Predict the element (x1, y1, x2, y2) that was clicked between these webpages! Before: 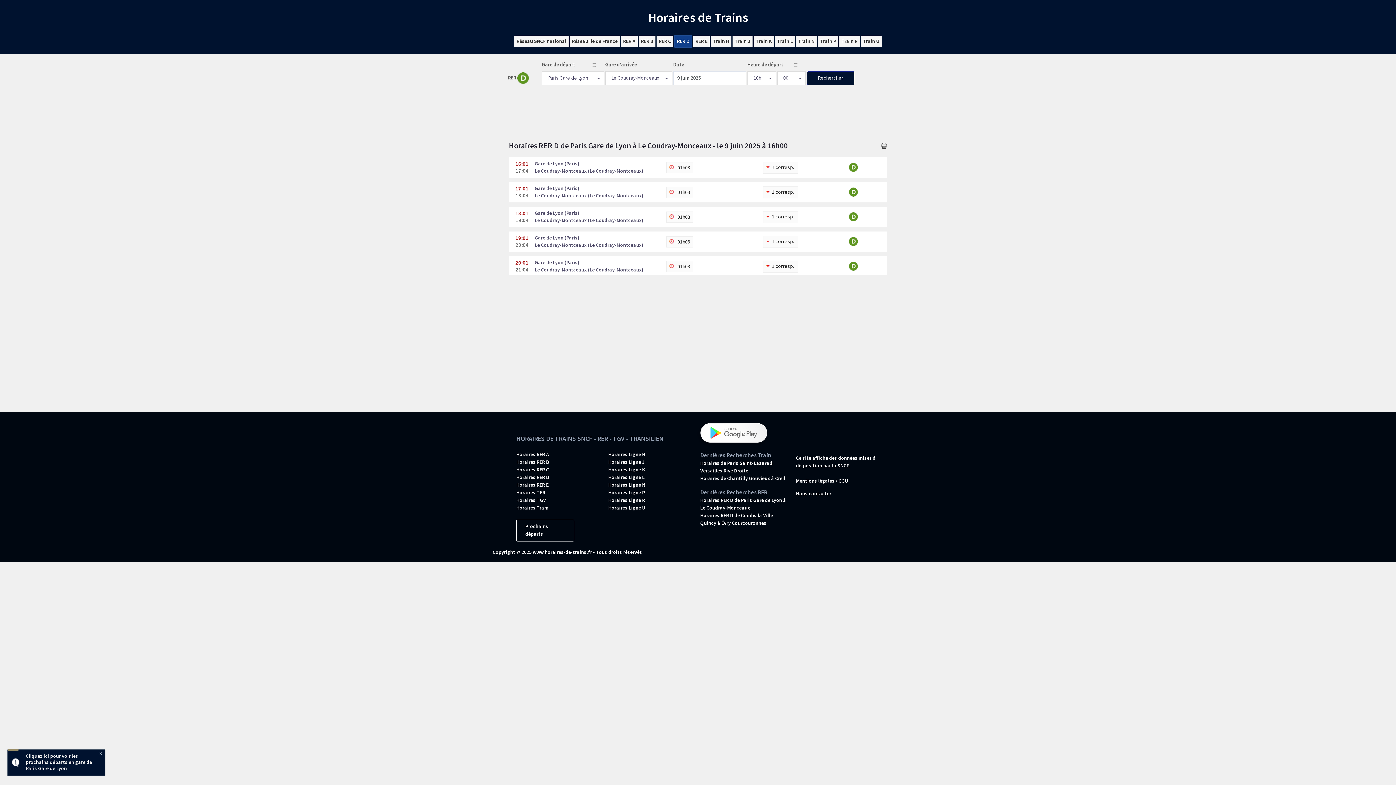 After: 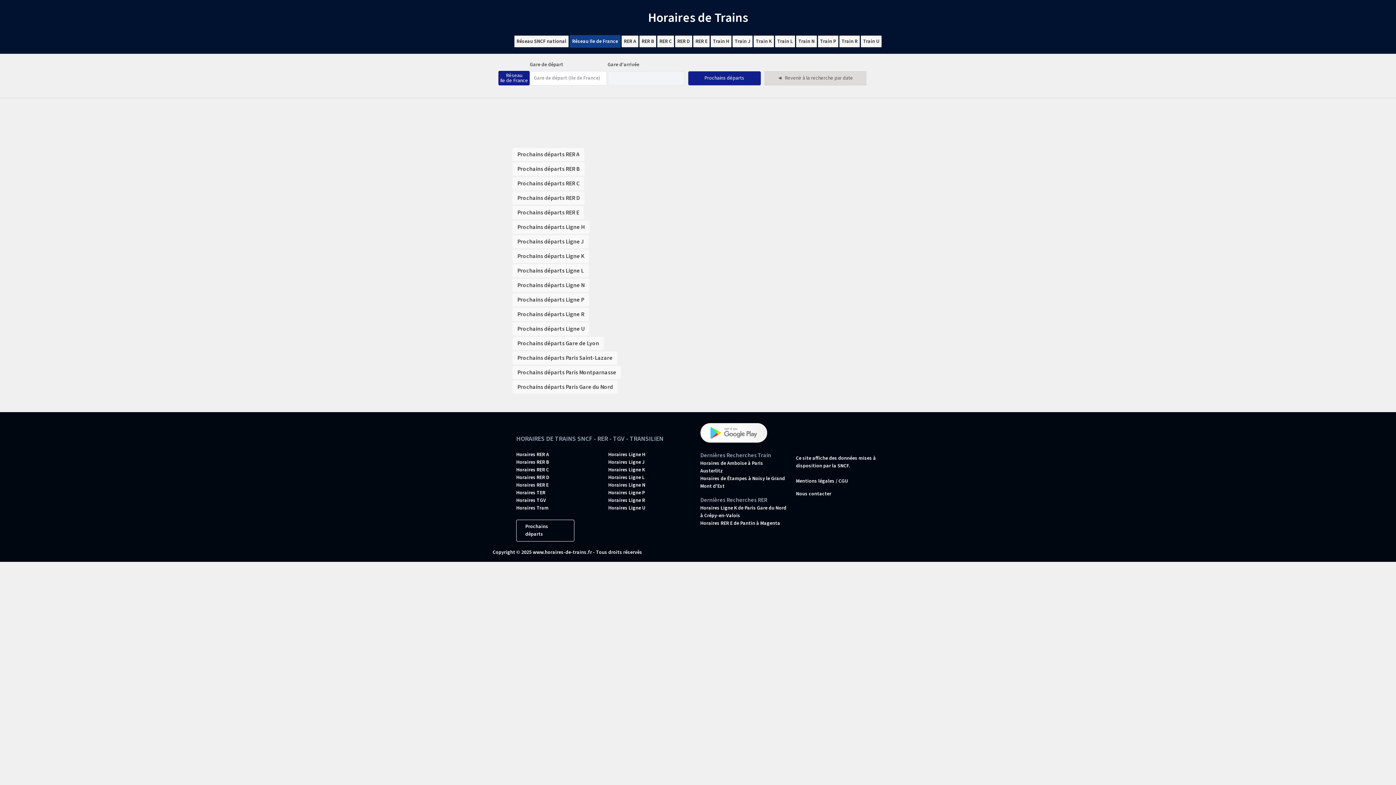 Action: bbox: (516, 519, 574, 541) label: Prochains départs